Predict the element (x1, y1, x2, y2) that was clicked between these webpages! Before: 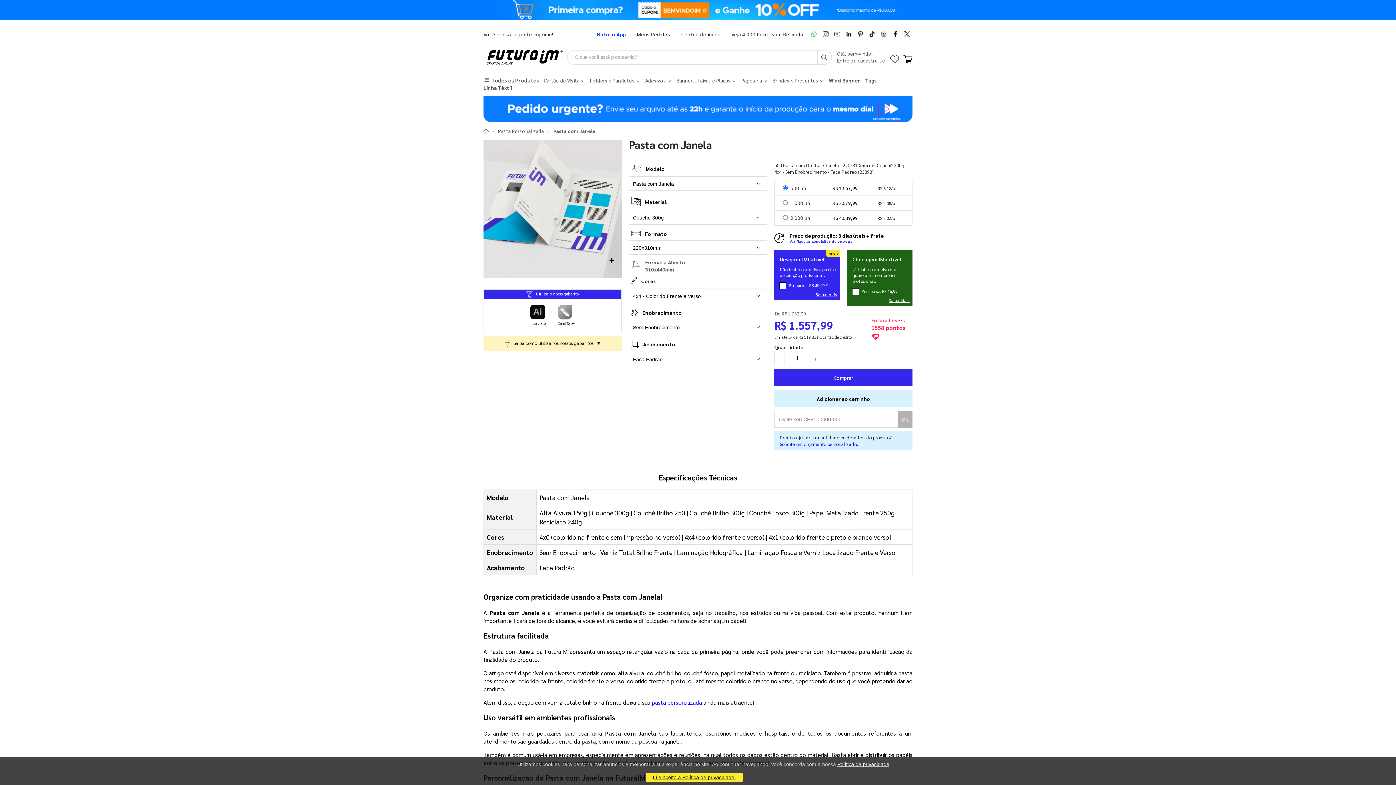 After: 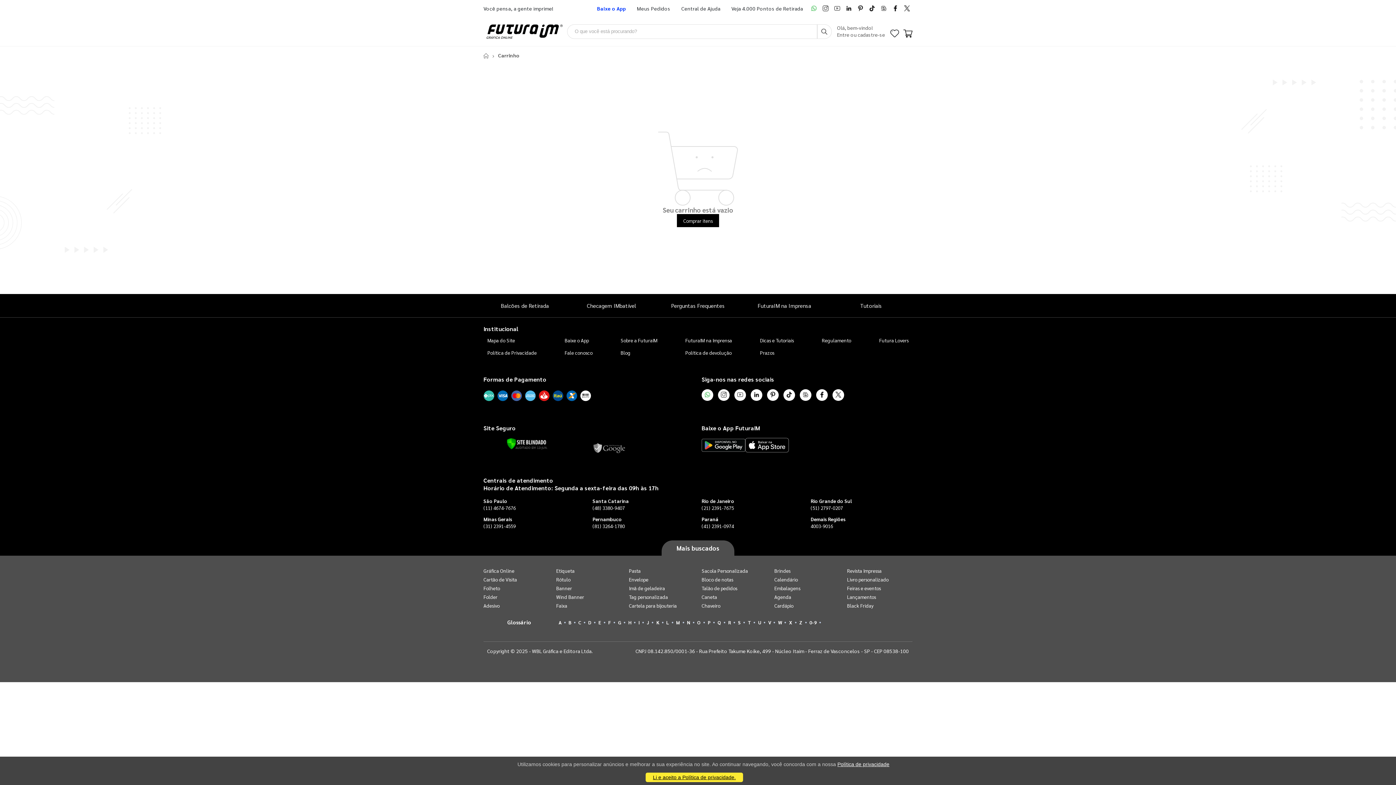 Action: bbox: (903, 54, 912, 64) label: Carrinho